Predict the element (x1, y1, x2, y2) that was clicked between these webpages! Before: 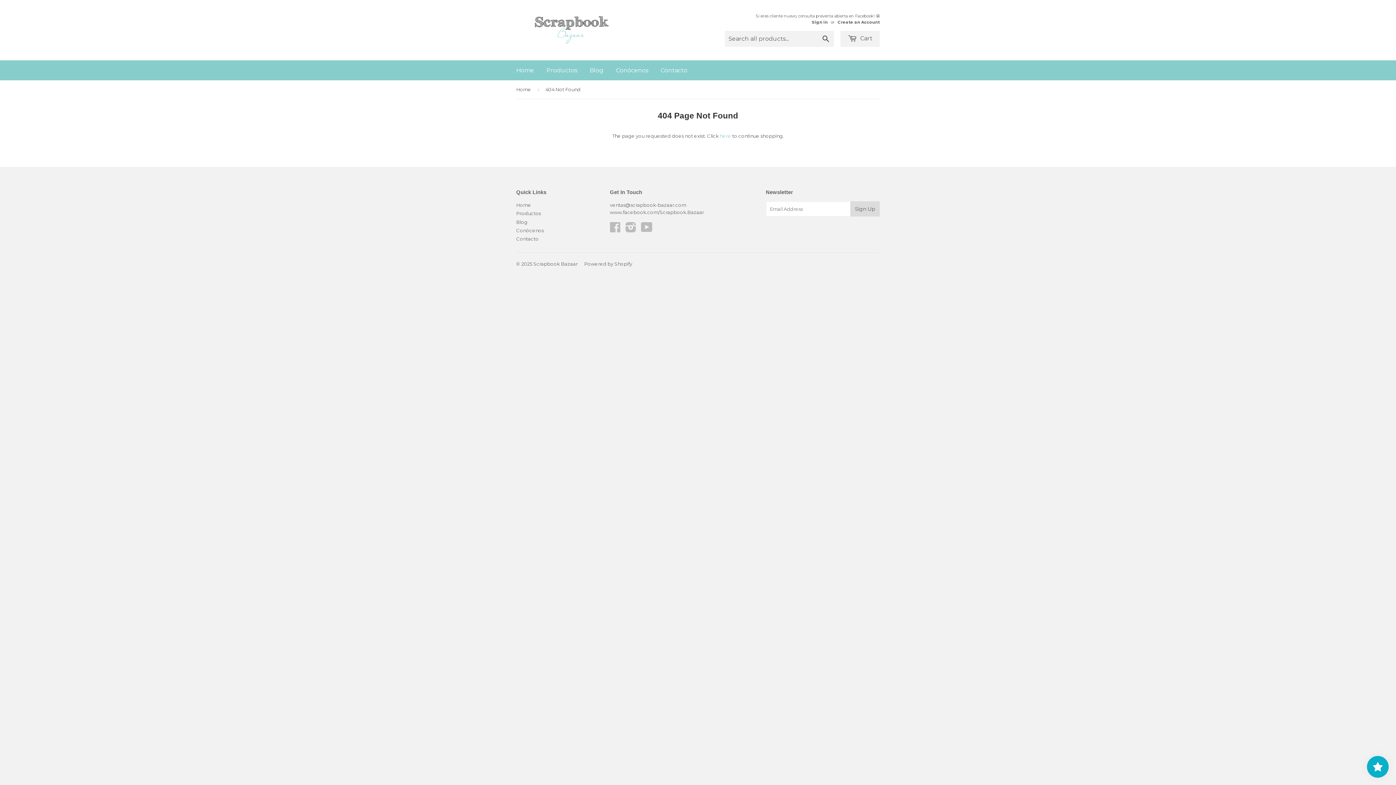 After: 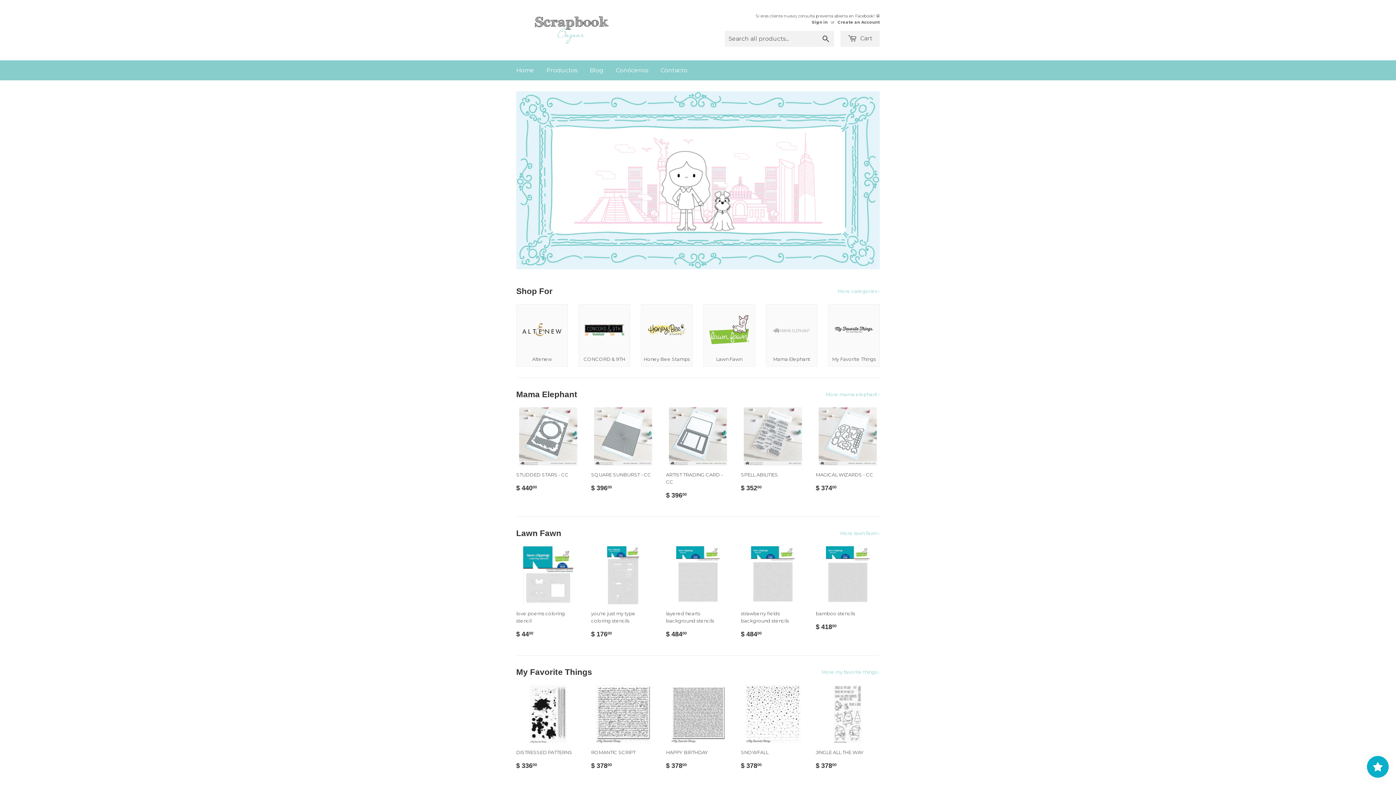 Action: bbox: (516, 202, 531, 208) label: Home